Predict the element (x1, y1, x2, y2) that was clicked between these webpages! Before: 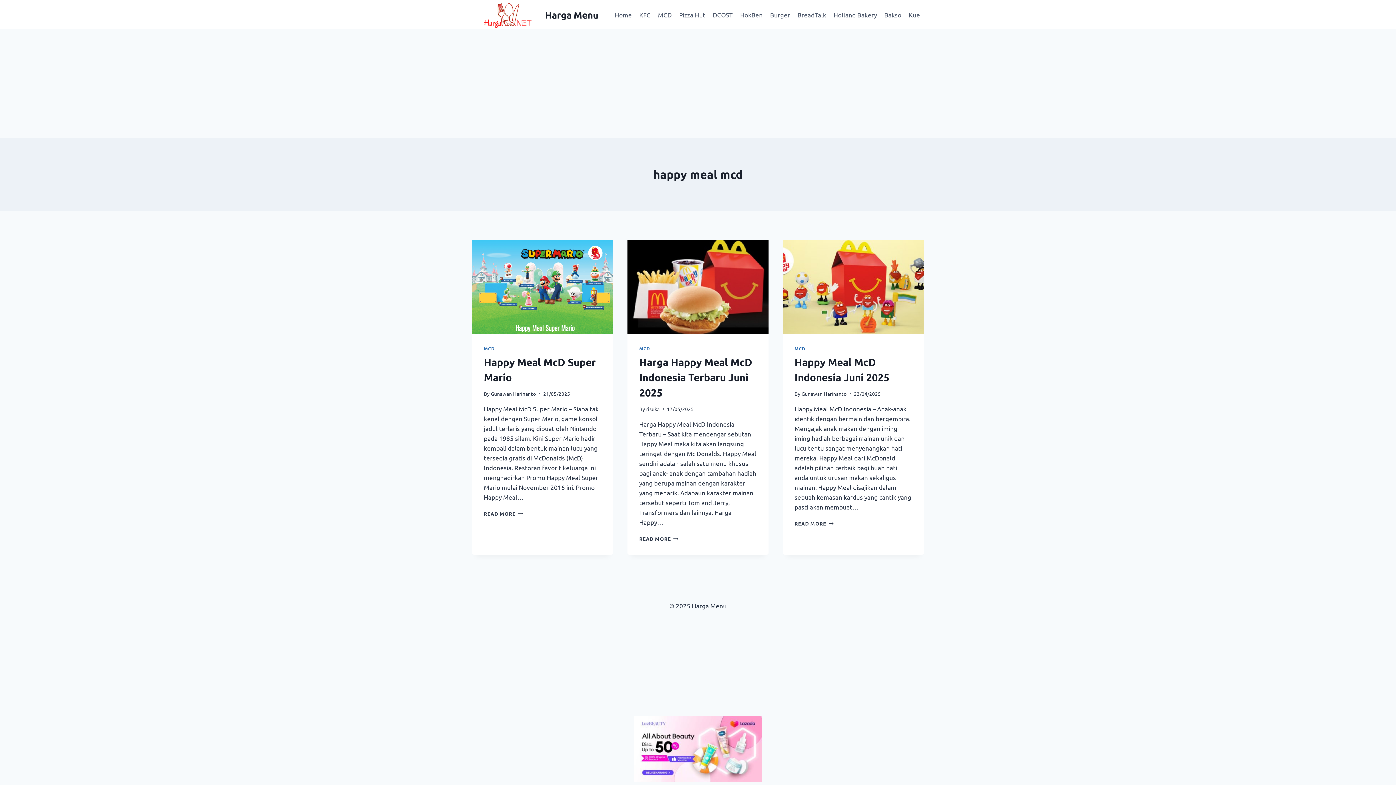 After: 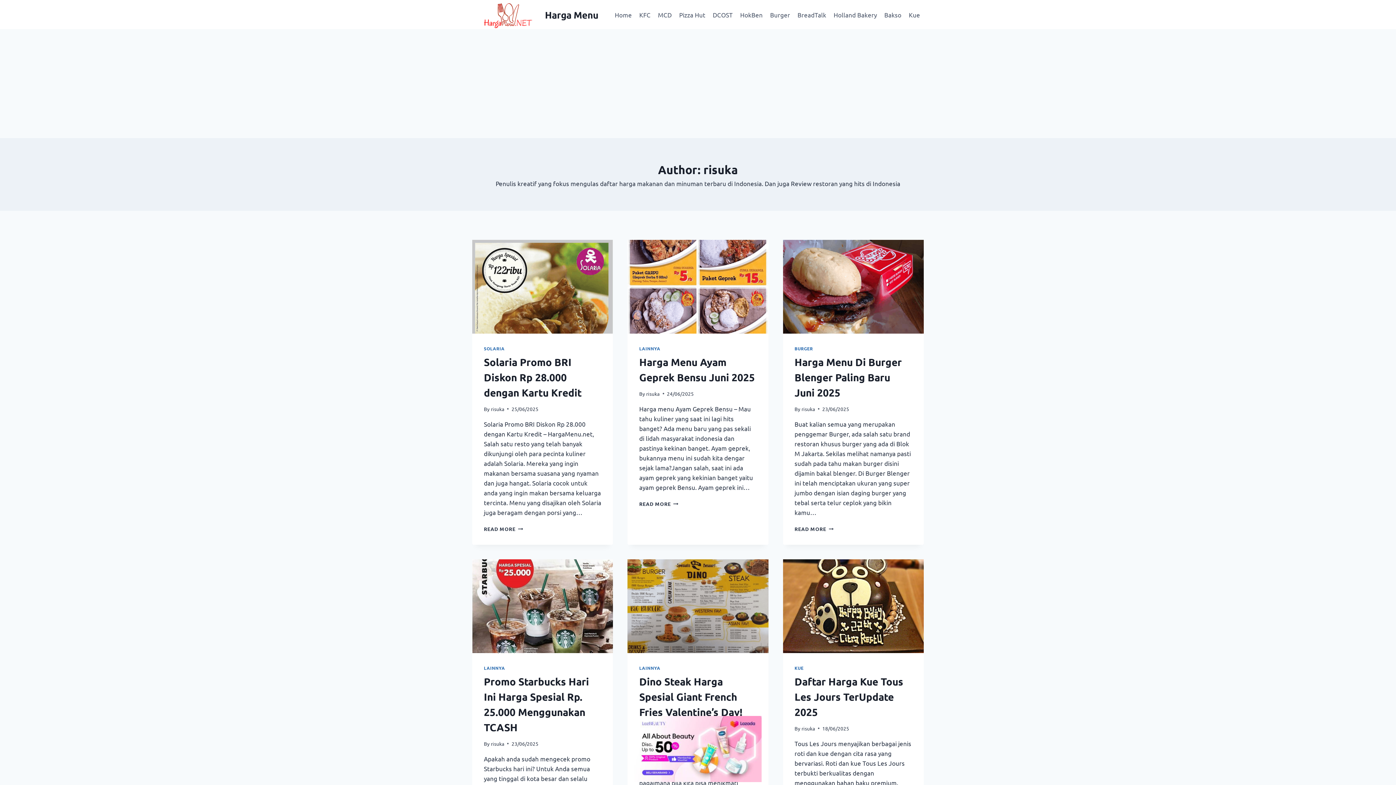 Action: bbox: (646, 405, 659, 412) label: risuka